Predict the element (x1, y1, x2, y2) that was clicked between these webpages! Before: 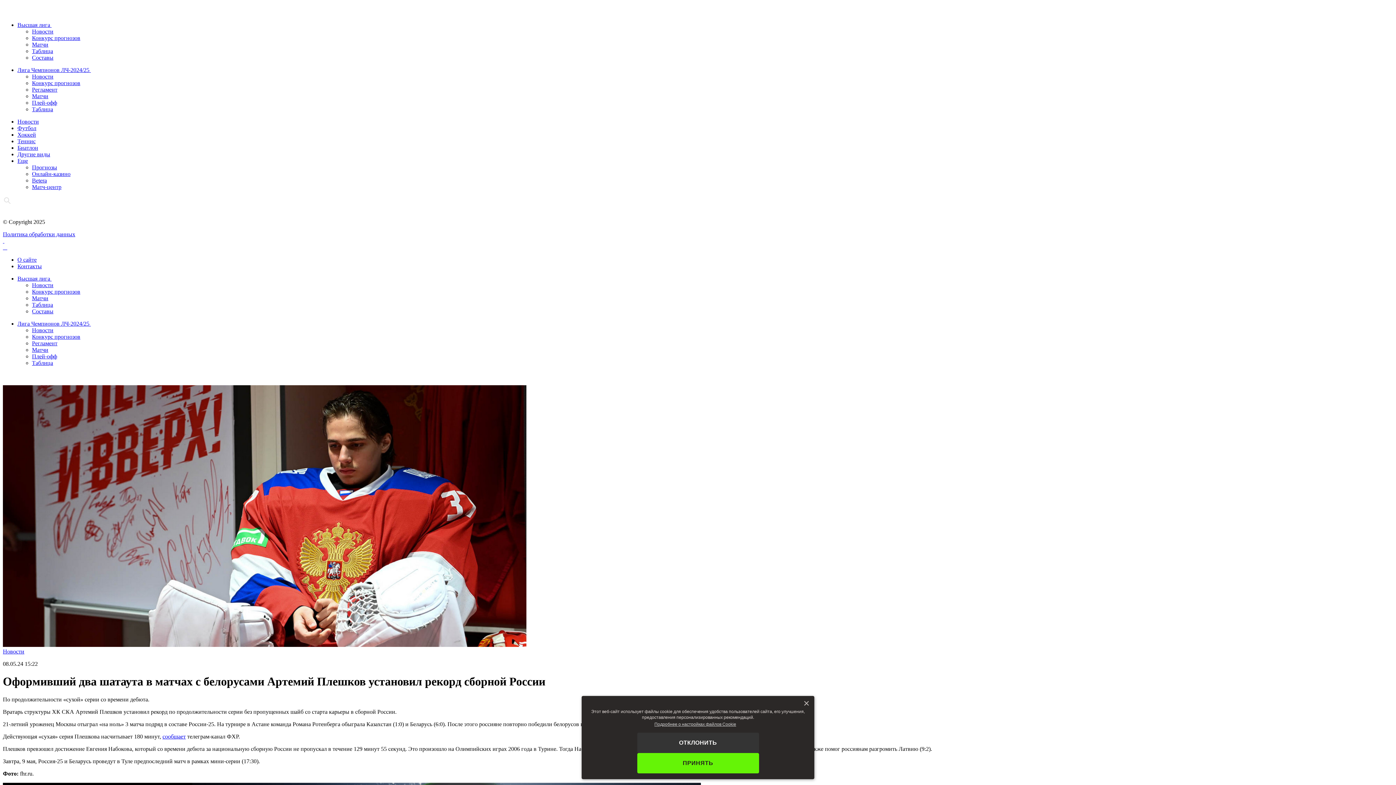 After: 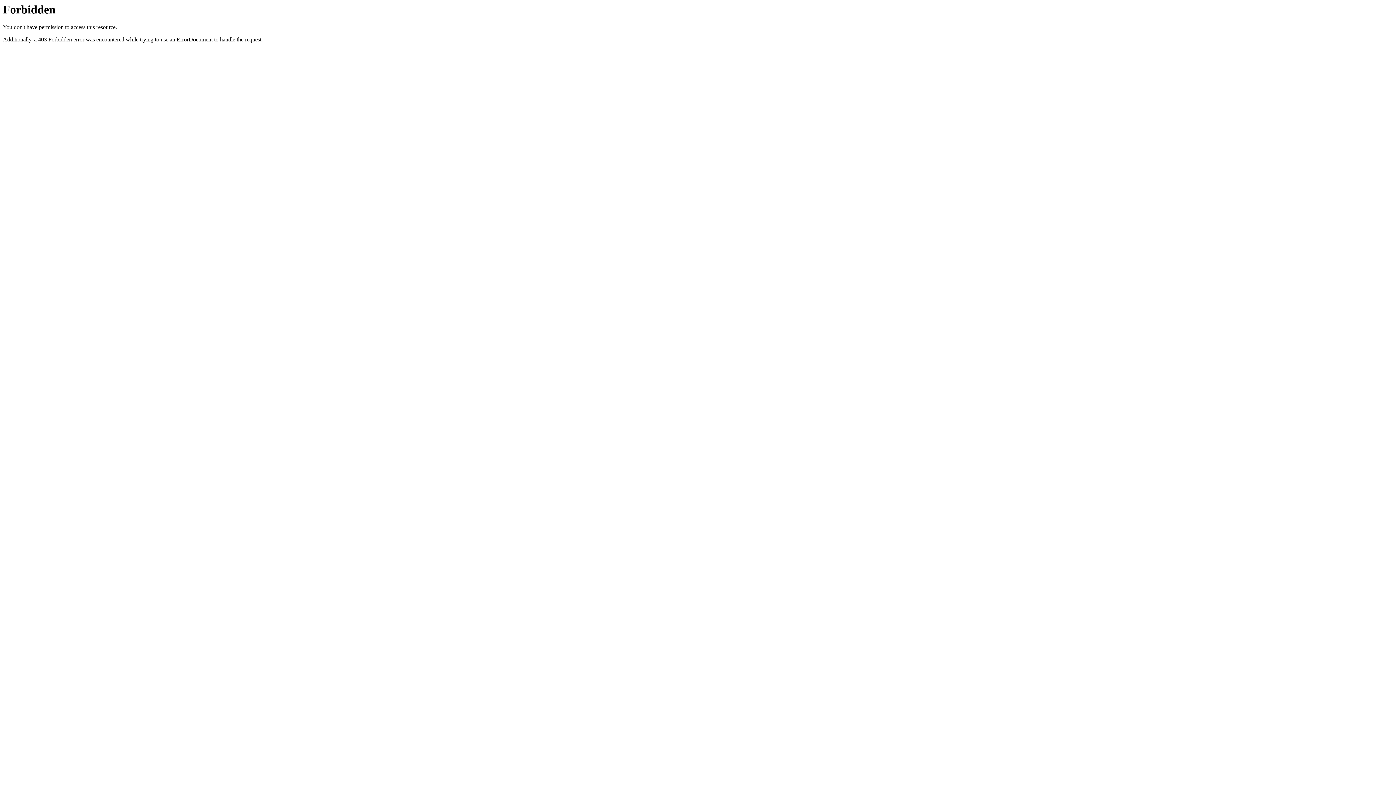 Action: bbox: (32, 34, 80, 41) label: Конкурс прогнозов